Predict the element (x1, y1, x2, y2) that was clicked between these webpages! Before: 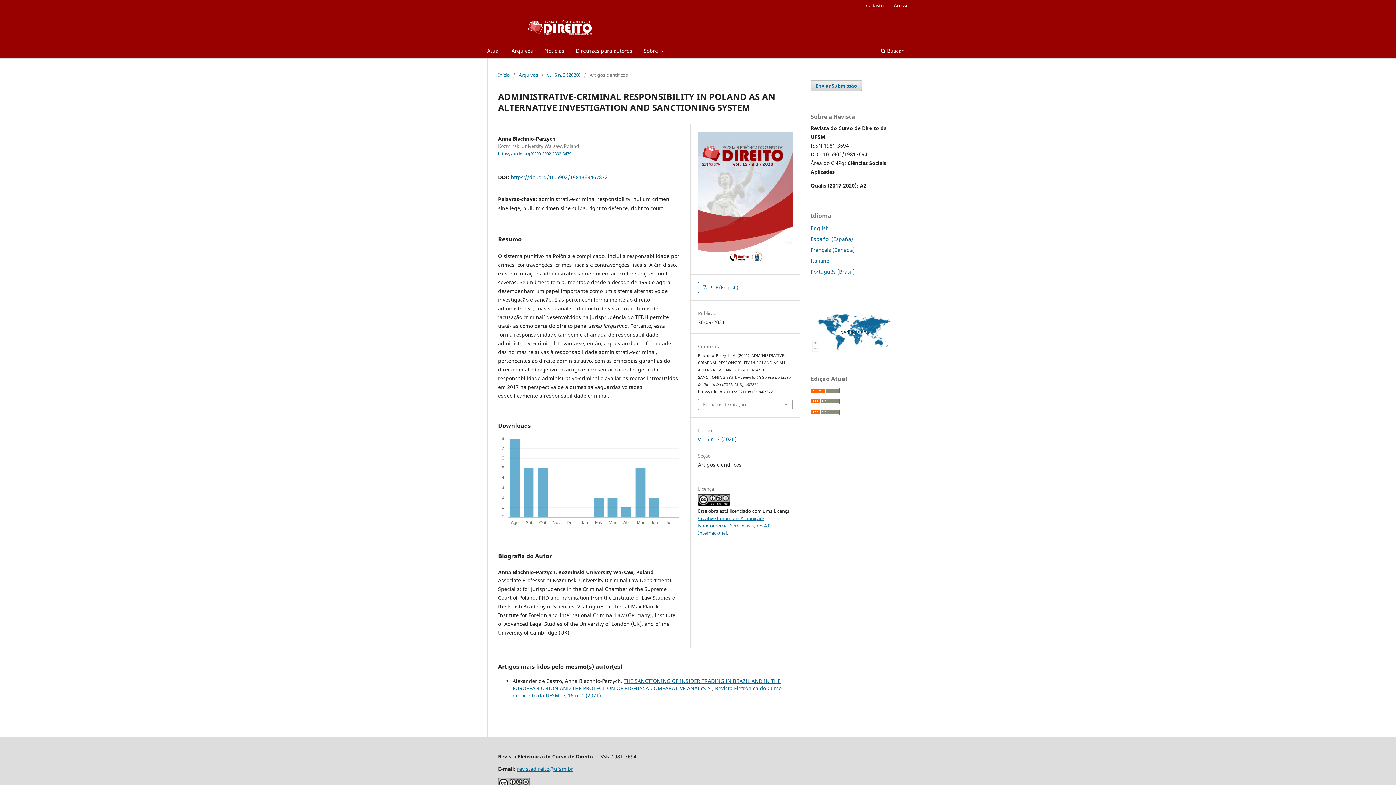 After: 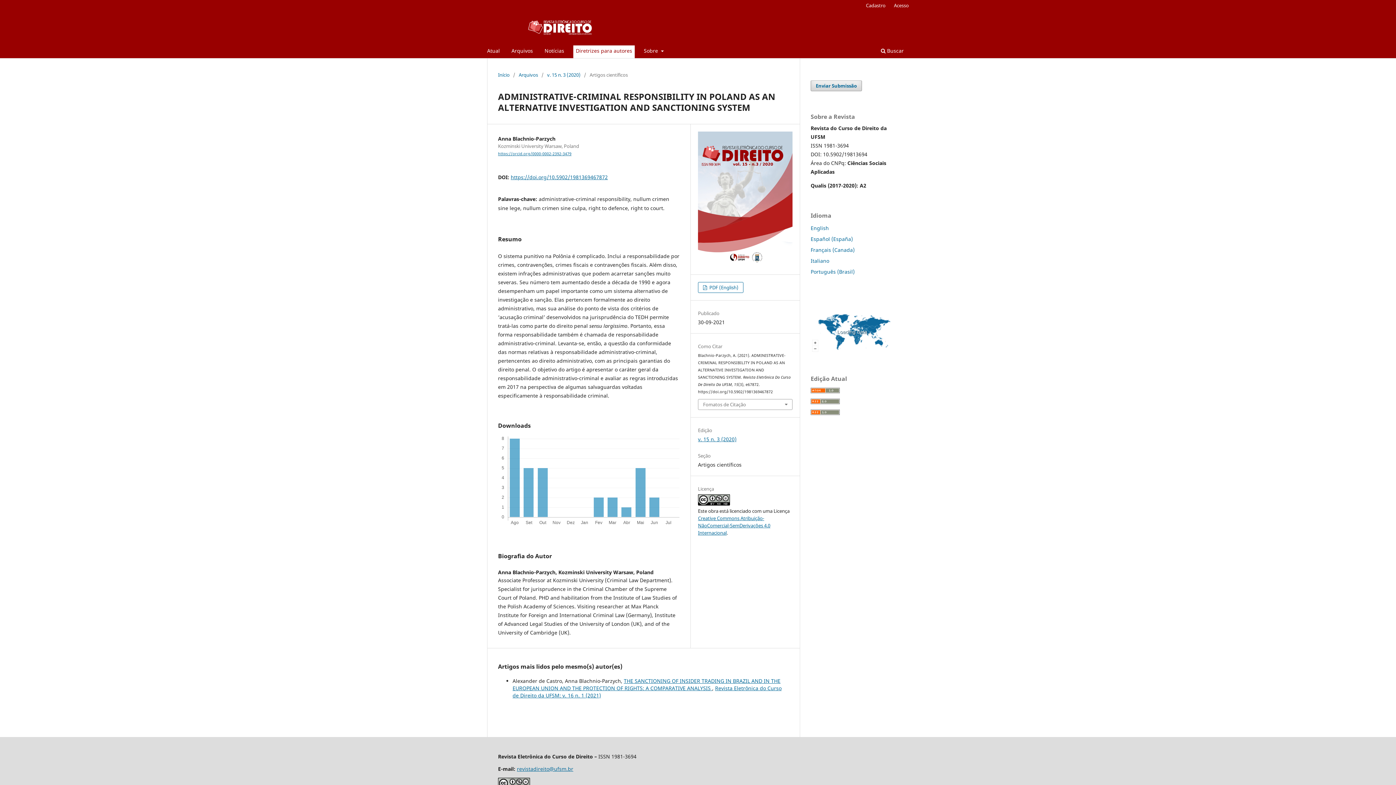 Action: label: Diretrizes para autores bbox: (573, 45, 634, 58)